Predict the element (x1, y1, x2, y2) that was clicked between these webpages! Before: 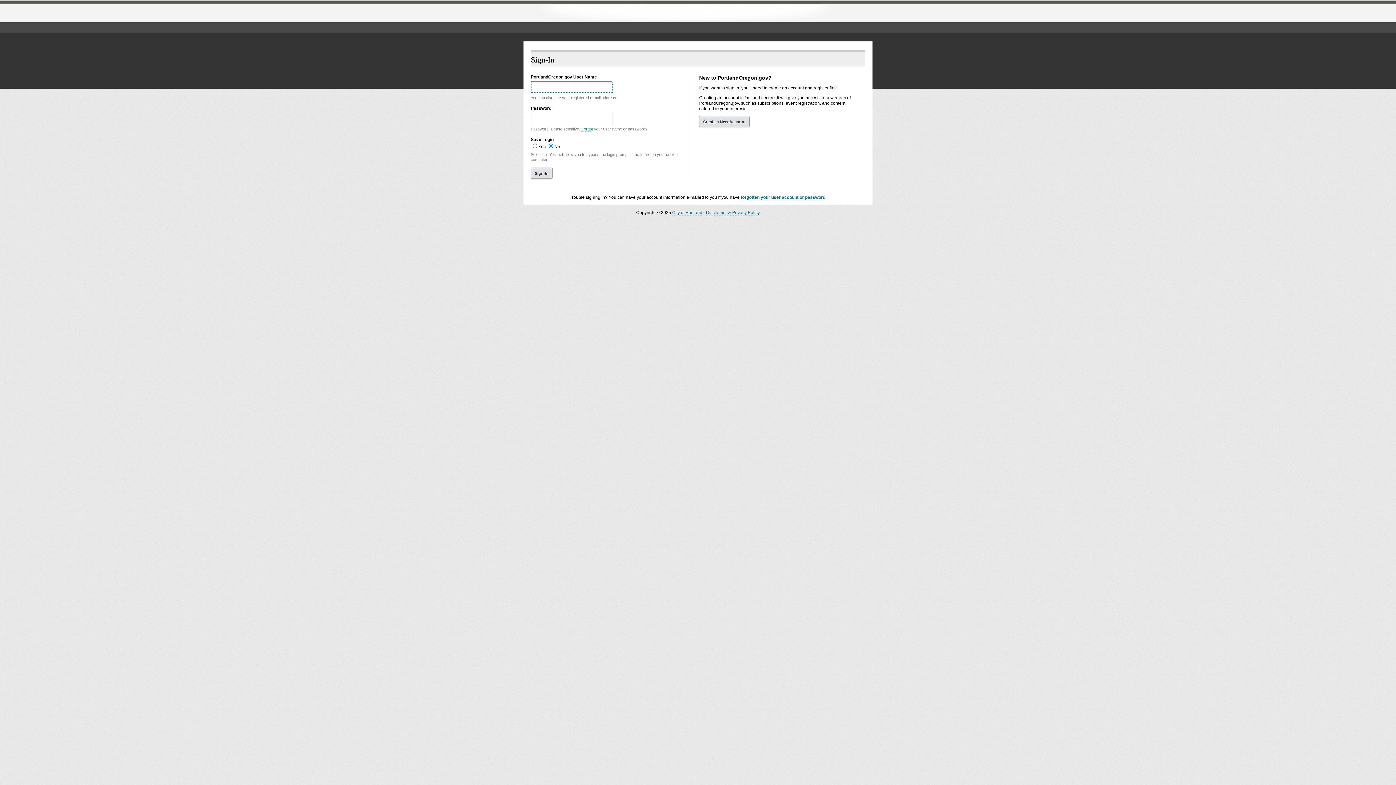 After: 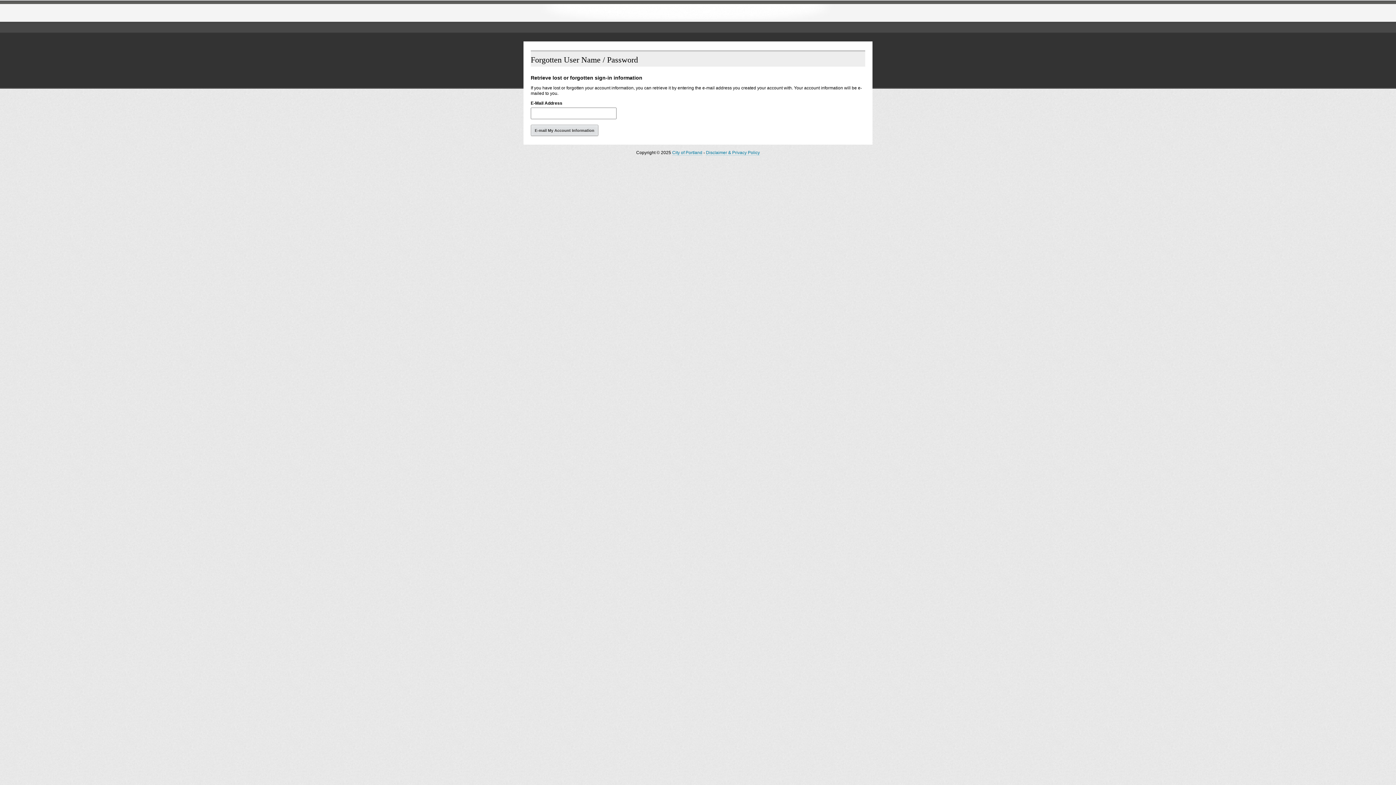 Action: bbox: (740, 194, 825, 200) label: forgotten your user account or password